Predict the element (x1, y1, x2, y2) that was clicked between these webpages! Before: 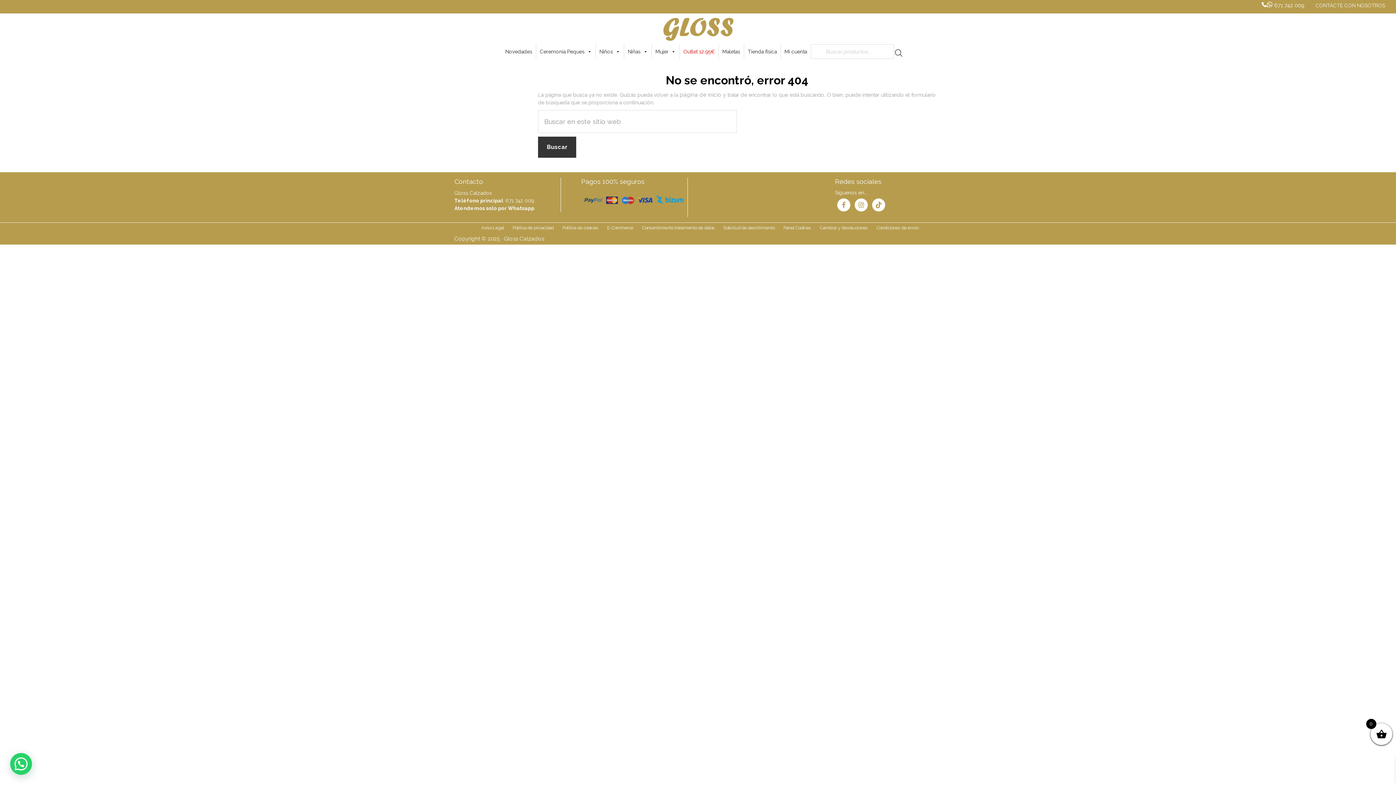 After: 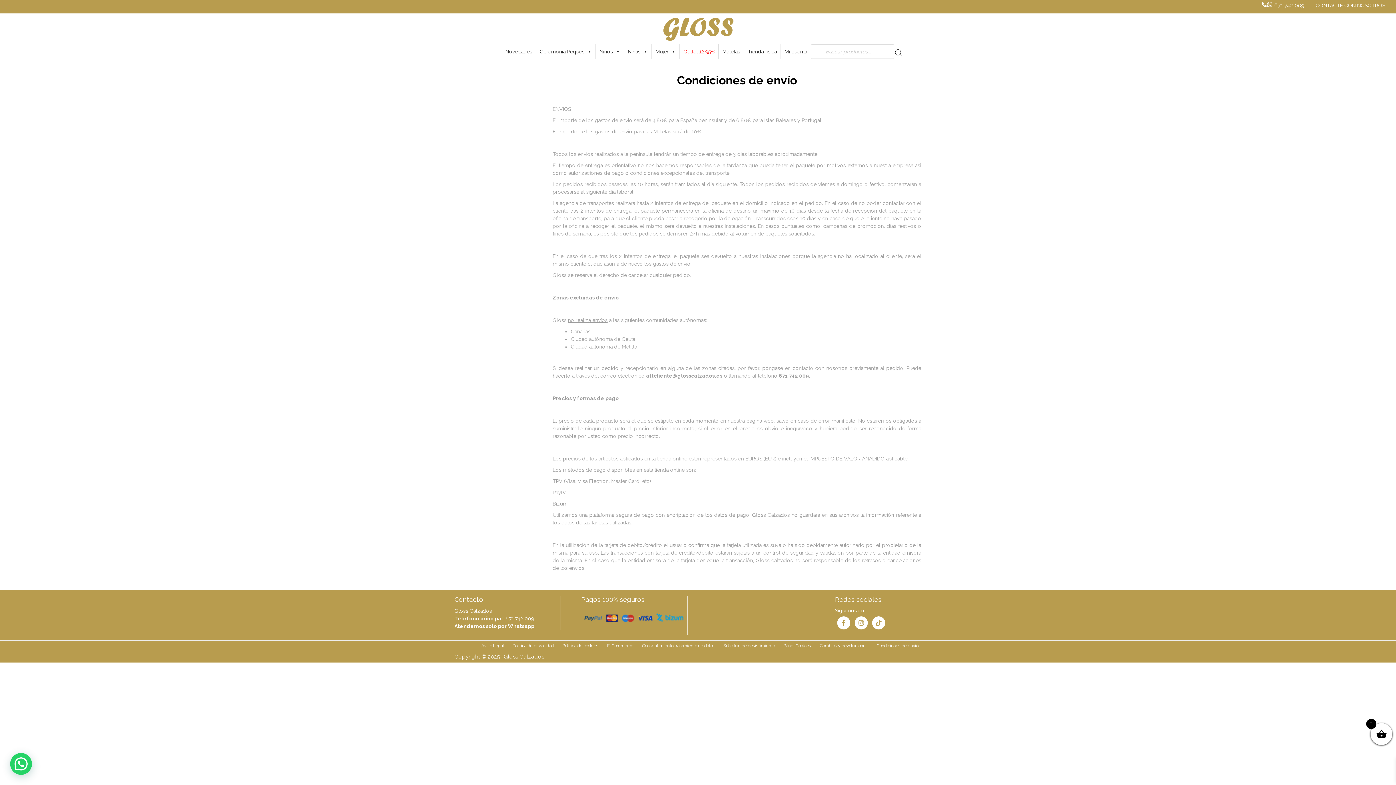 Action: bbox: (873, 224, 922, 231) label: Condiciones de envío